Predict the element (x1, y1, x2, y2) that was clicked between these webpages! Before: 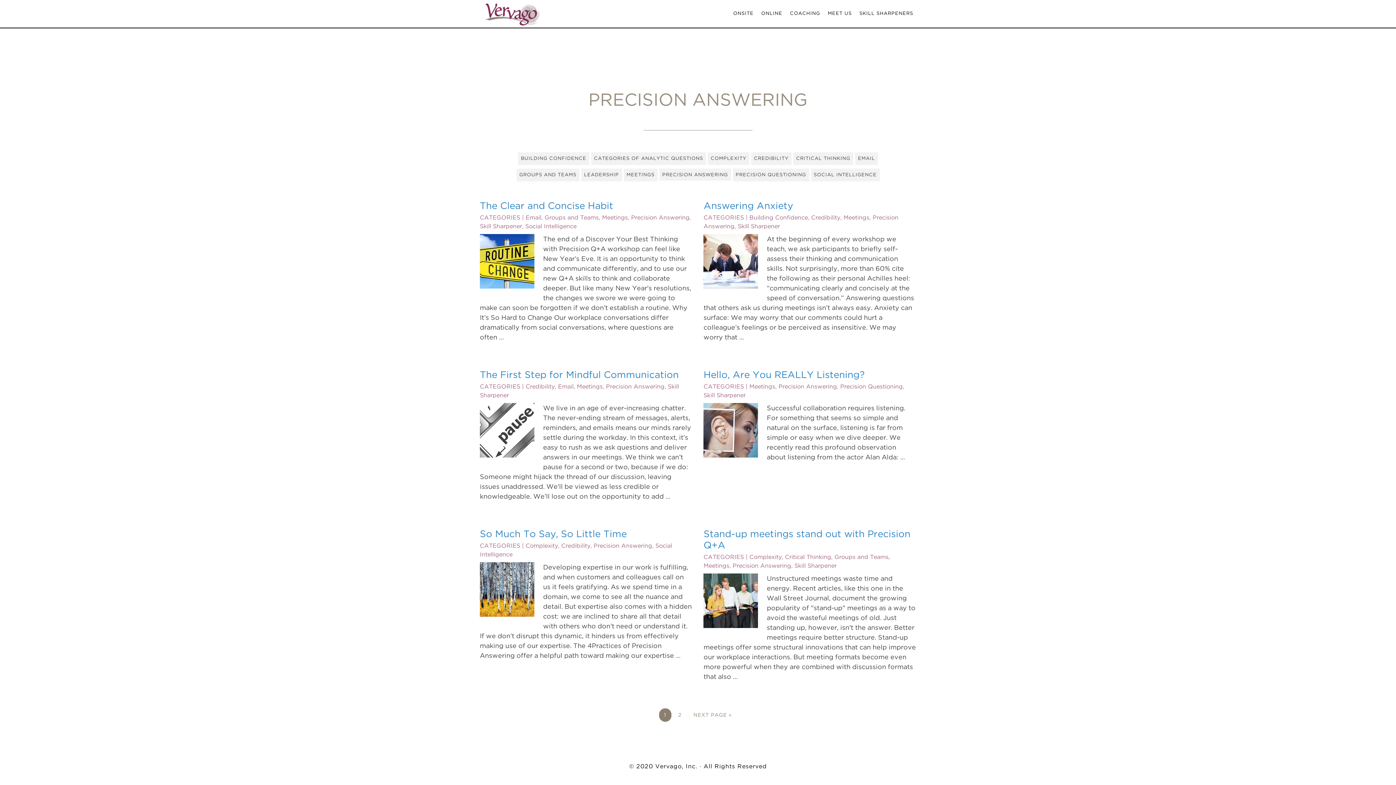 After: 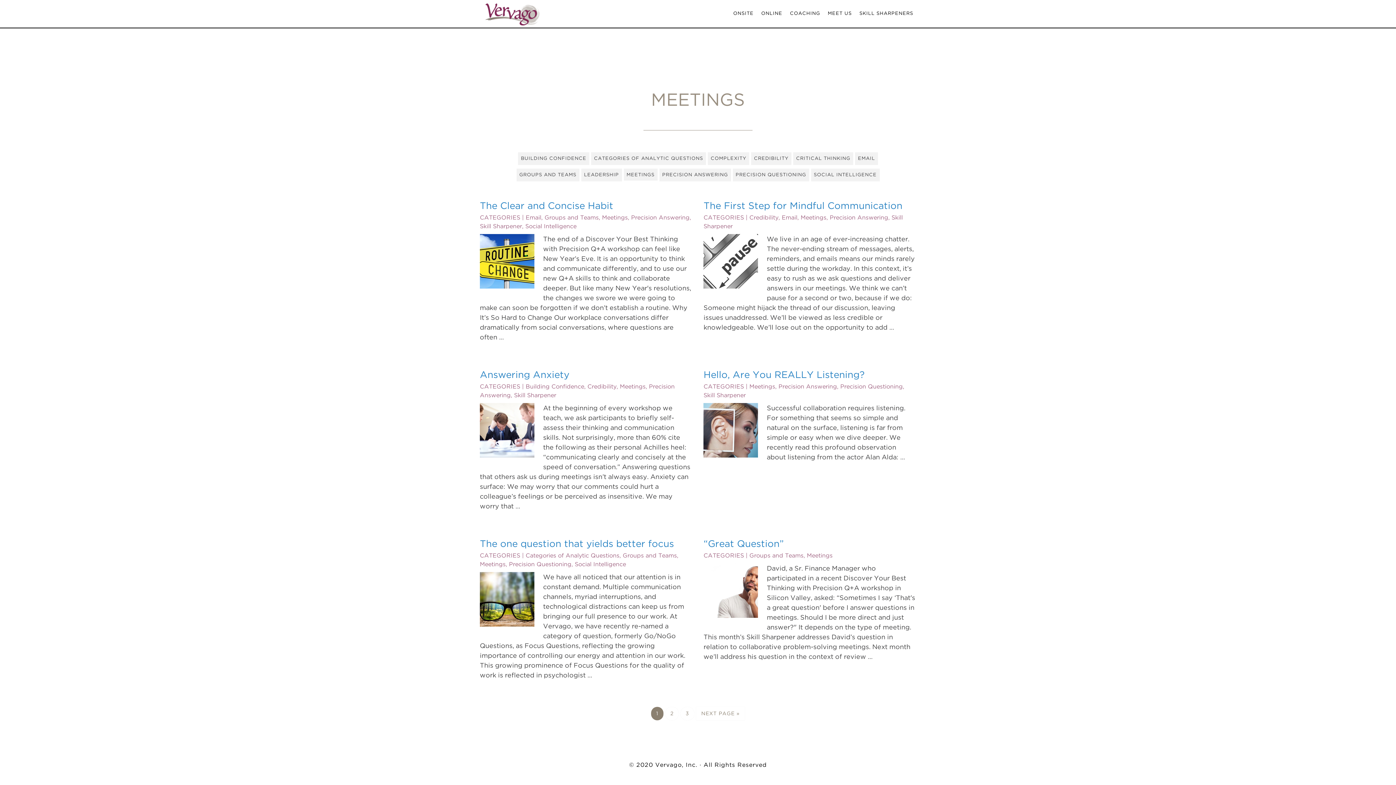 Action: label: Meetings bbox: (843, 214, 869, 220)